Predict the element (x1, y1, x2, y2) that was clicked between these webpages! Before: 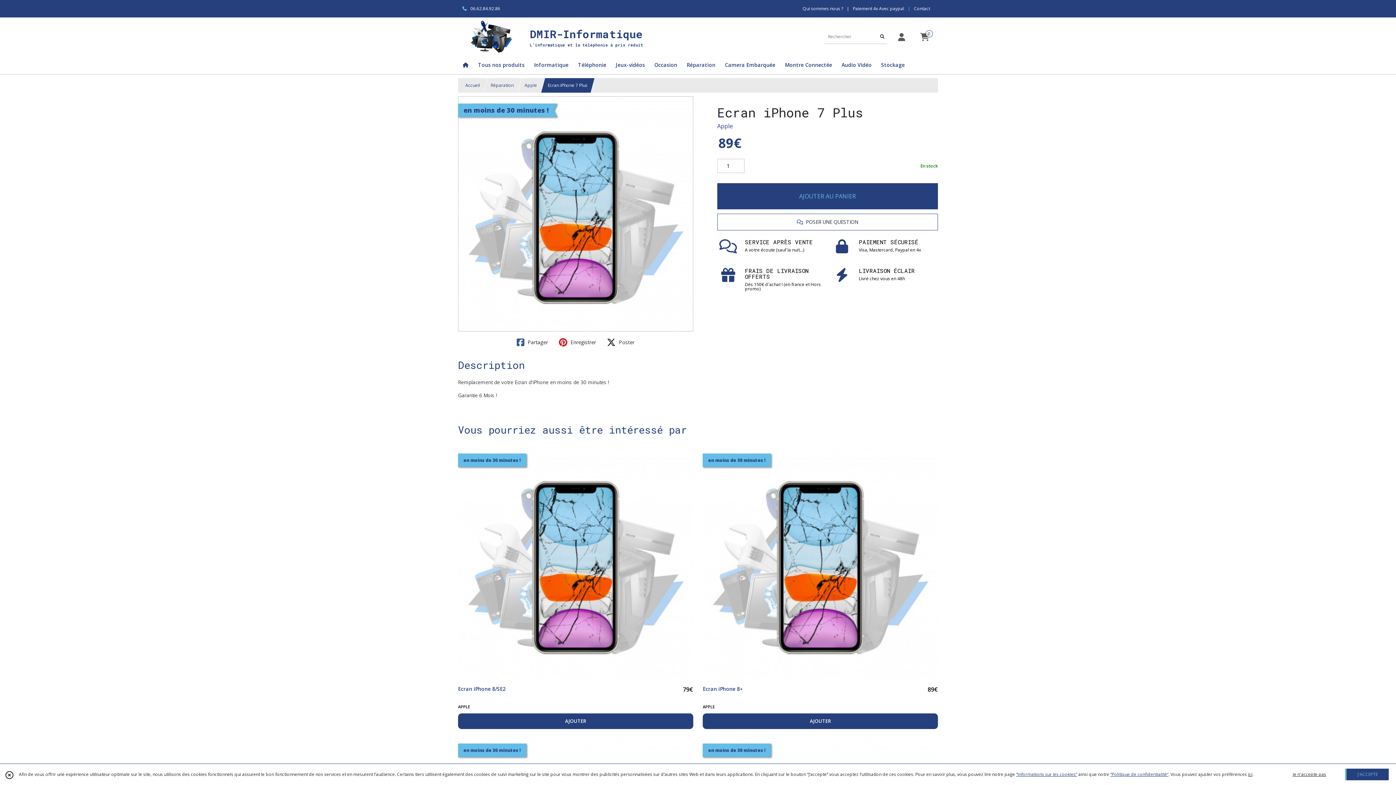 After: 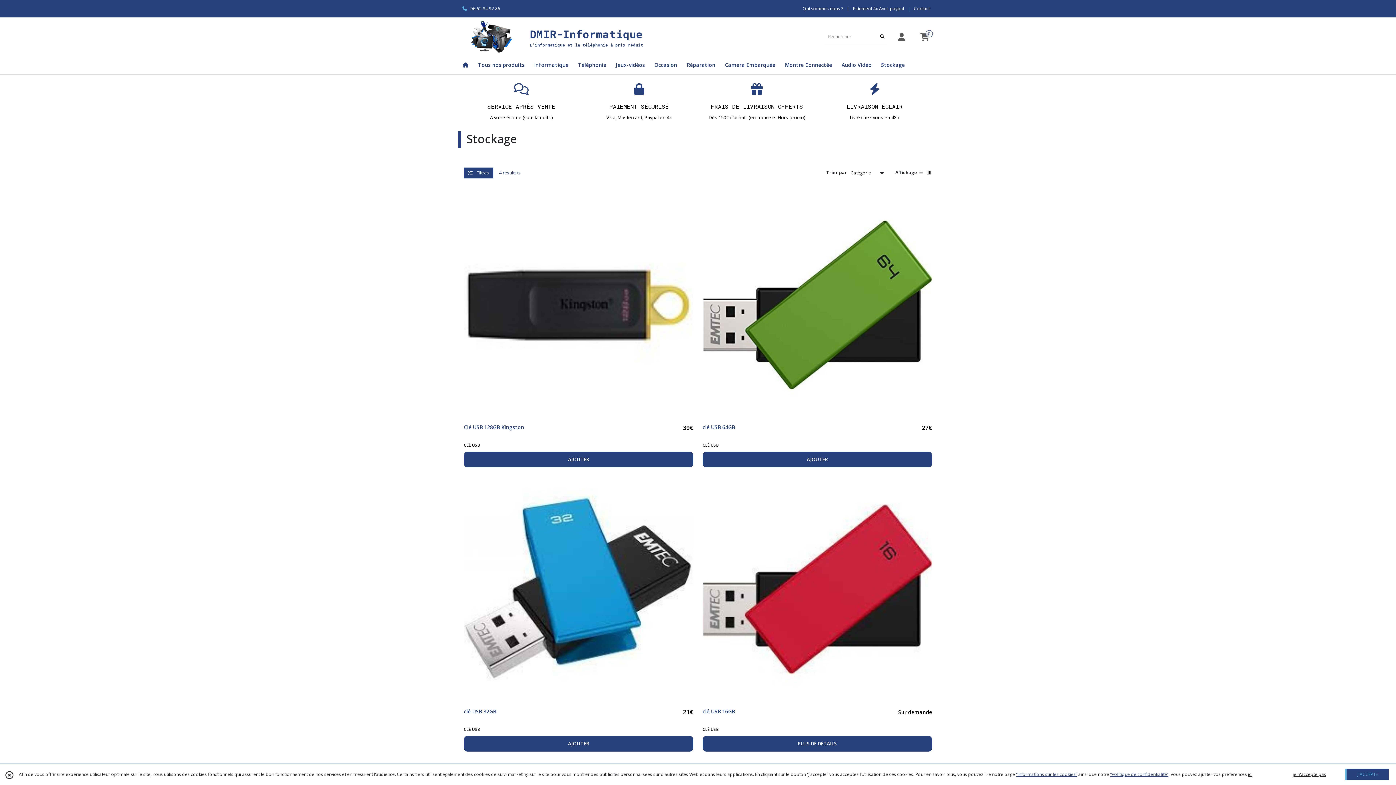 Action: label: Stockage bbox: (876, 56, 909, 74)